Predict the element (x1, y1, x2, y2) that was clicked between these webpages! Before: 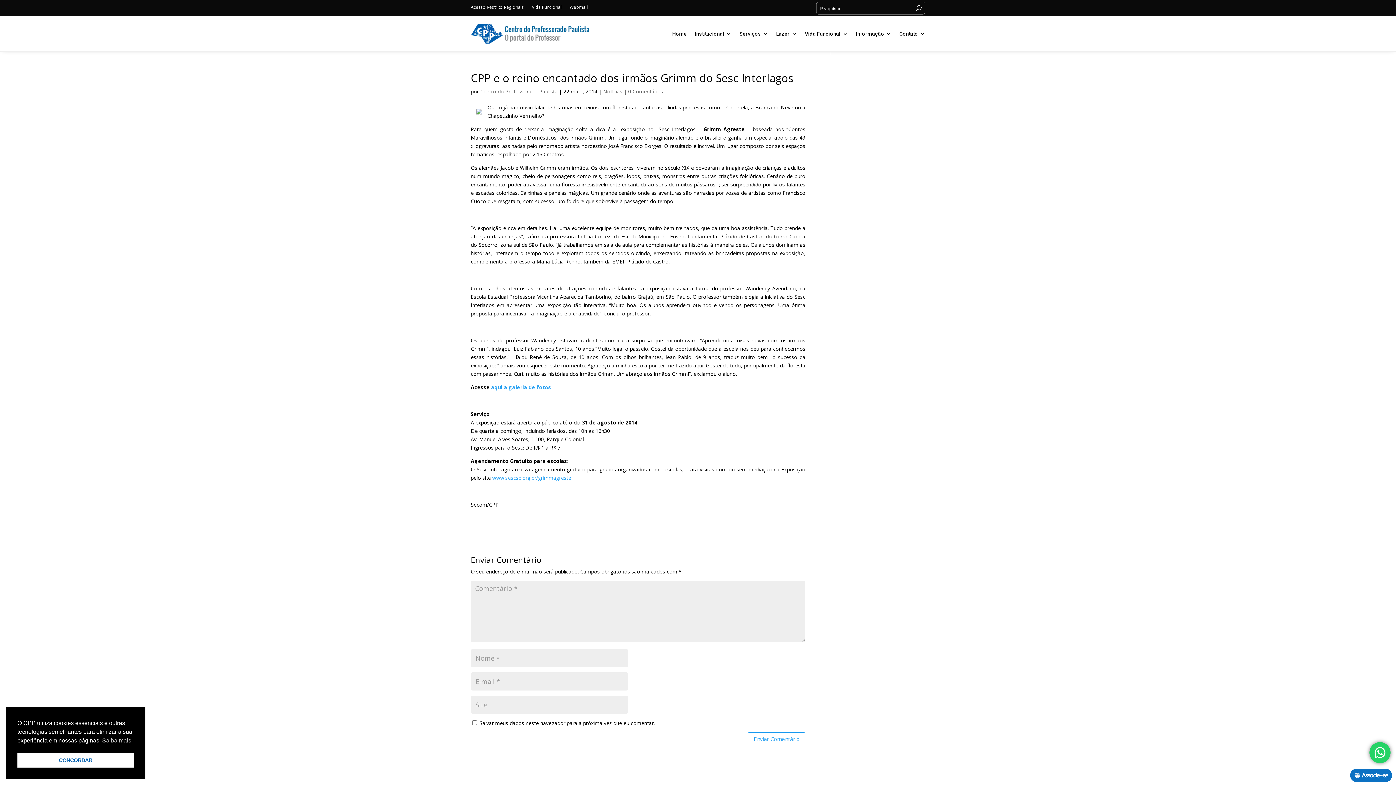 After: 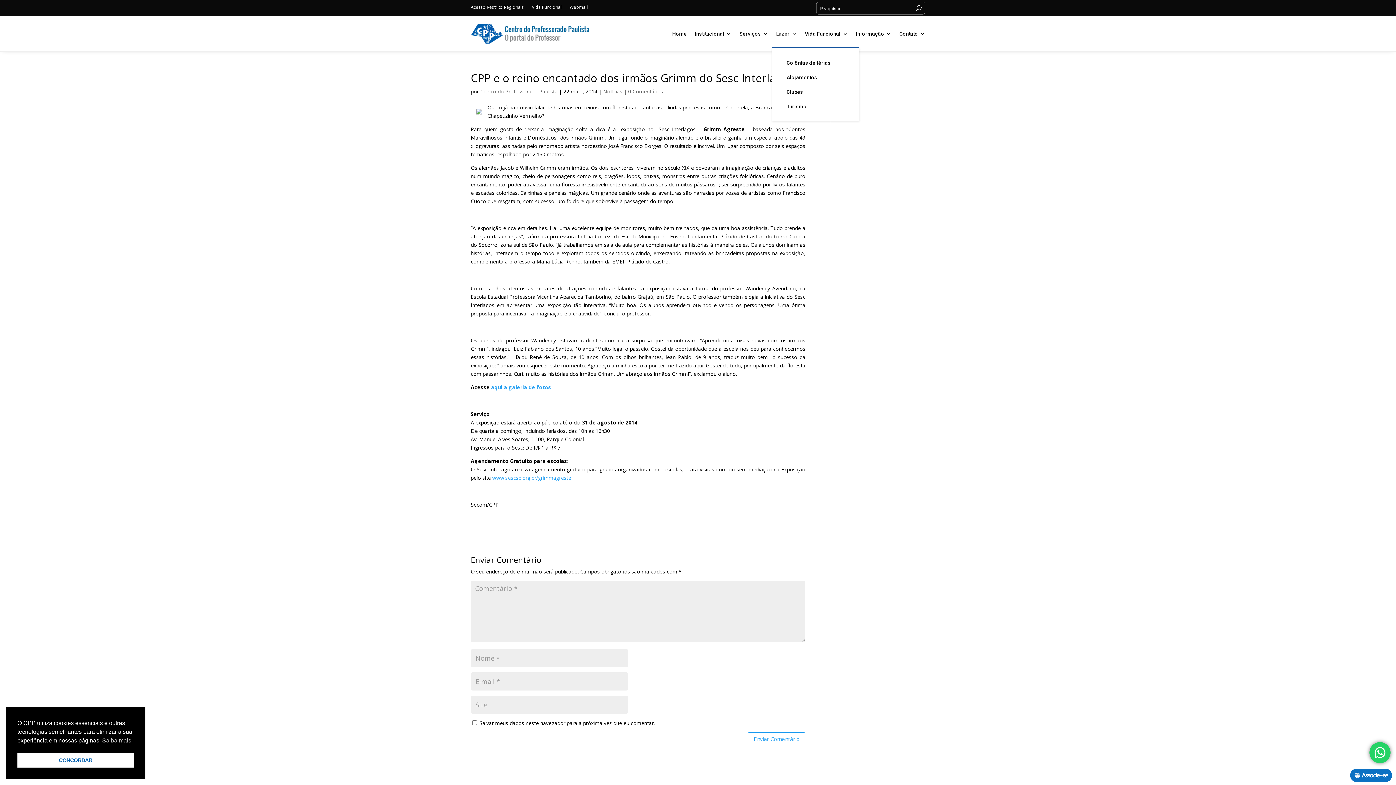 Action: label: Lazer bbox: (776, 20, 797, 47)